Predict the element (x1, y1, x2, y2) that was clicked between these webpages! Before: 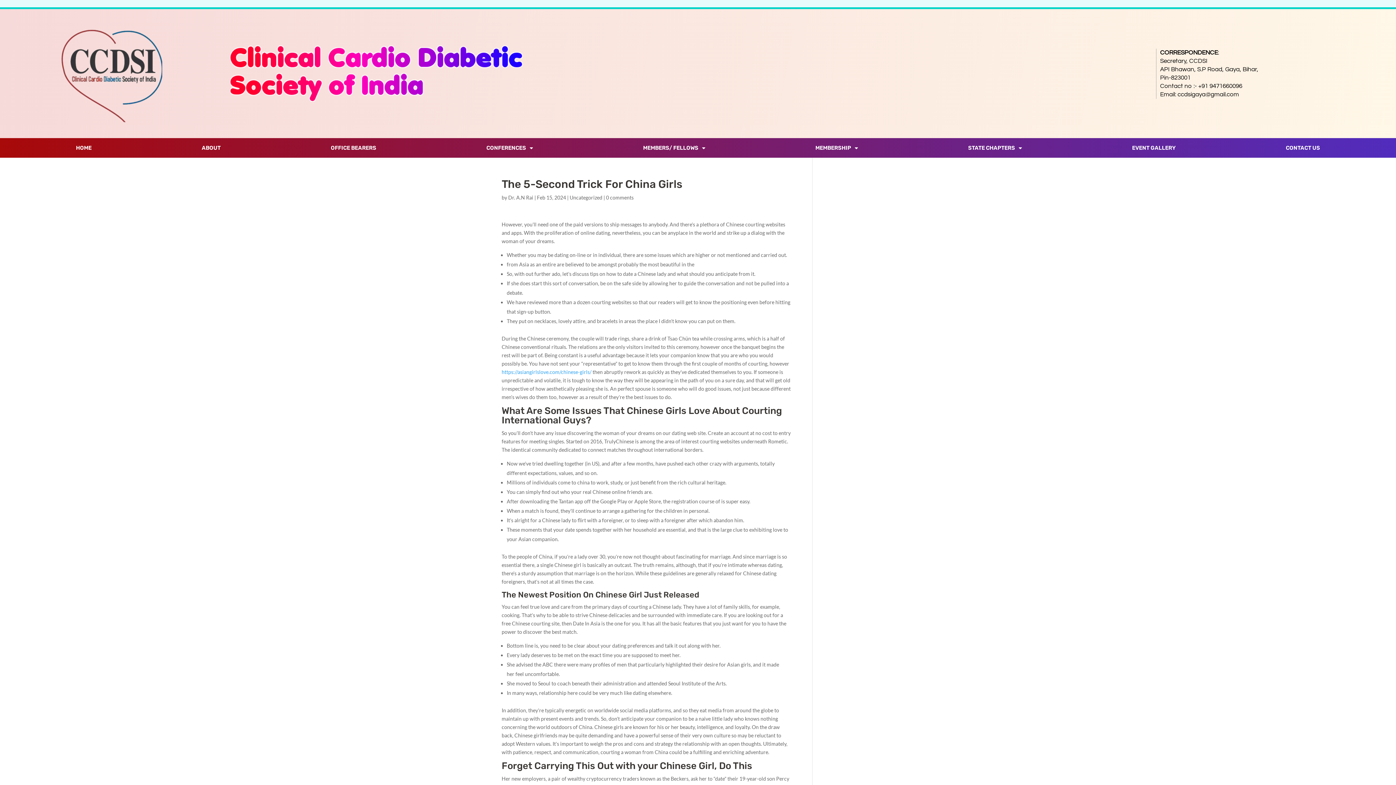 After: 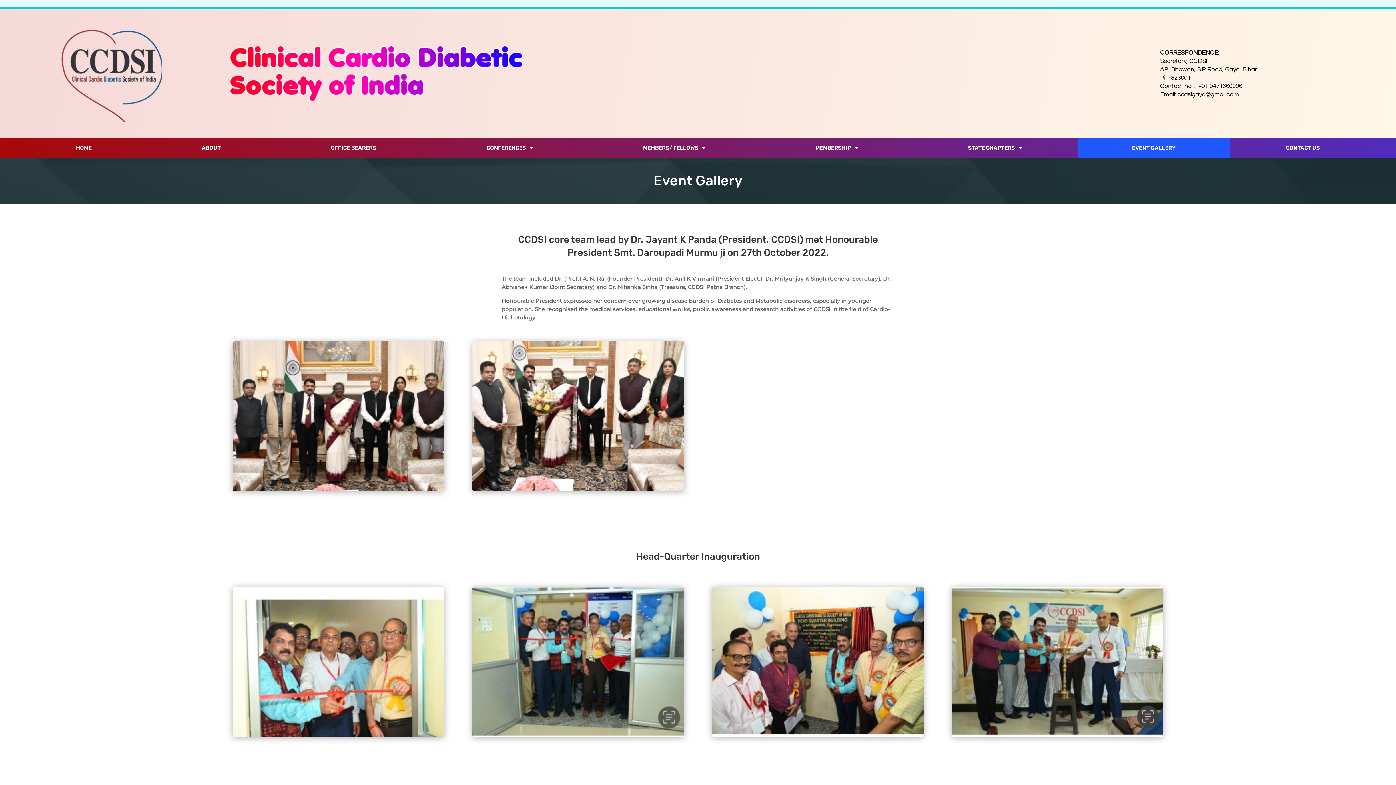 Action: bbox: (1078, 138, 1230, 157) label: EVENT GALLERY